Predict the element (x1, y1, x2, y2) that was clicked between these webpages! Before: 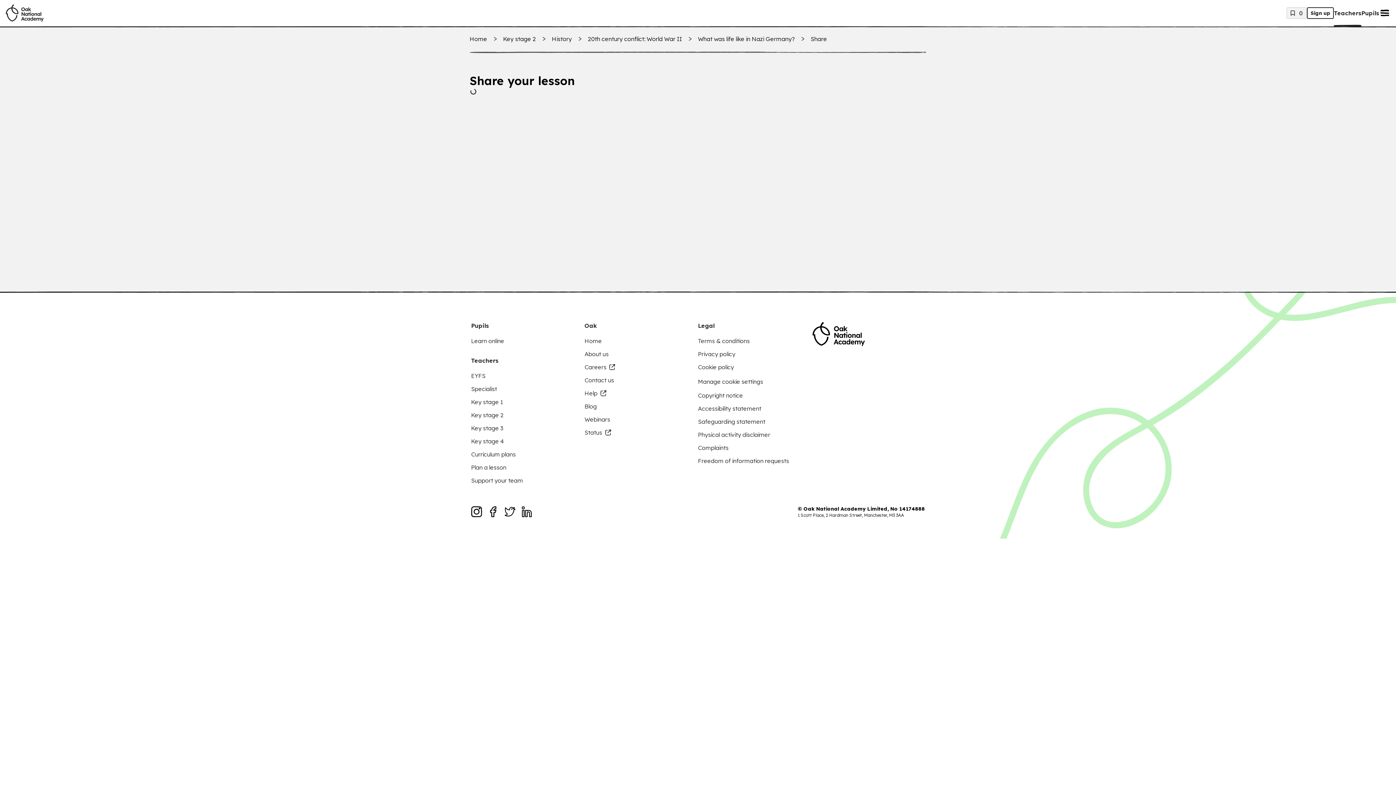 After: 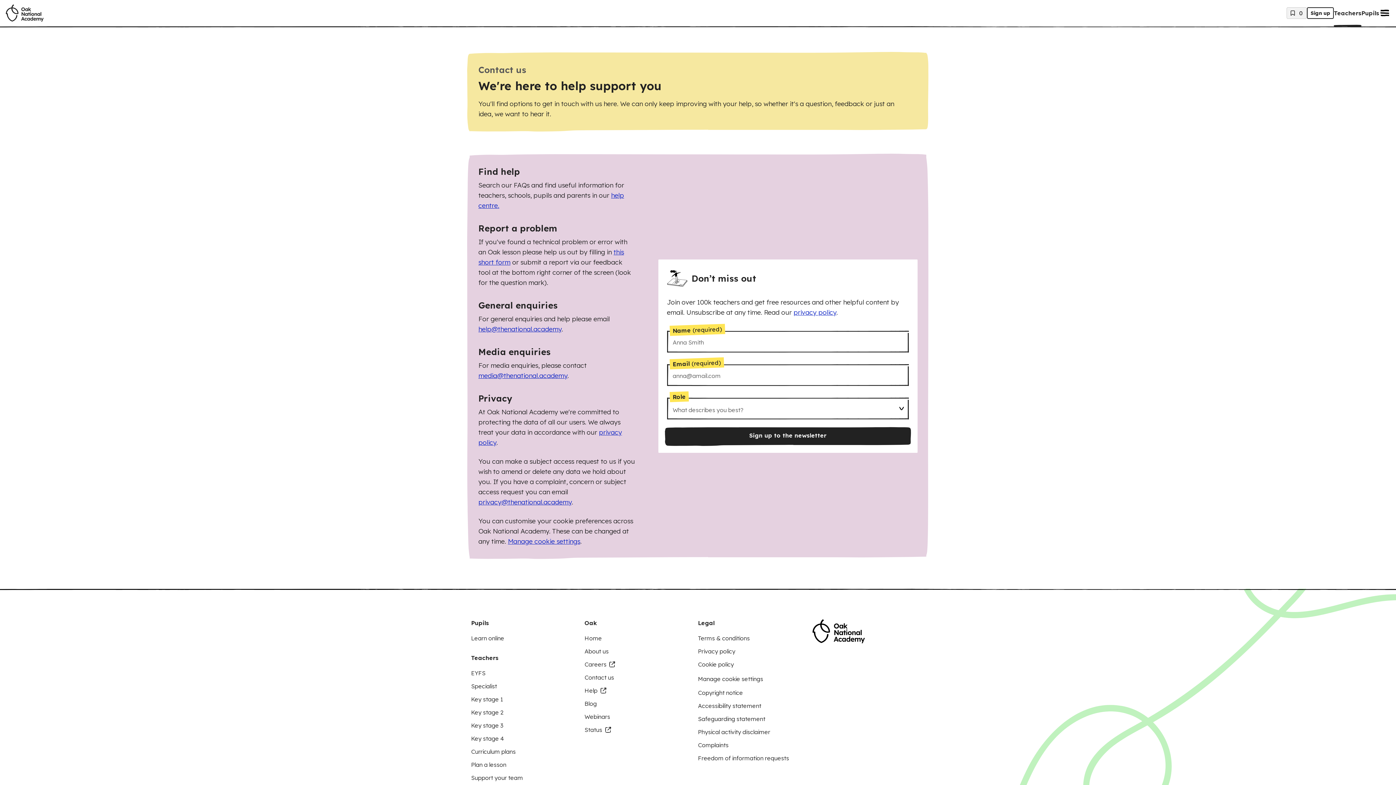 Action: label: Contact us bbox: (584, 376, 614, 384)